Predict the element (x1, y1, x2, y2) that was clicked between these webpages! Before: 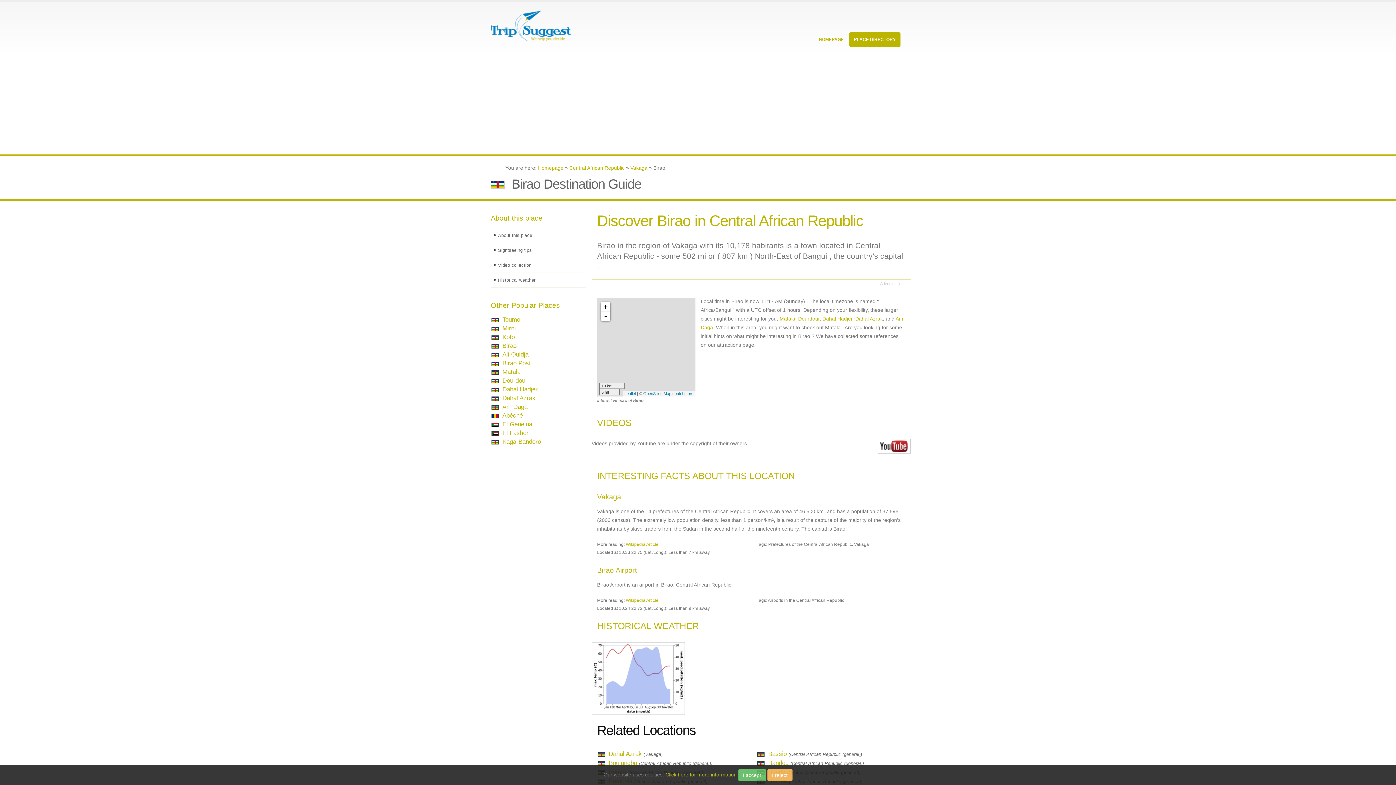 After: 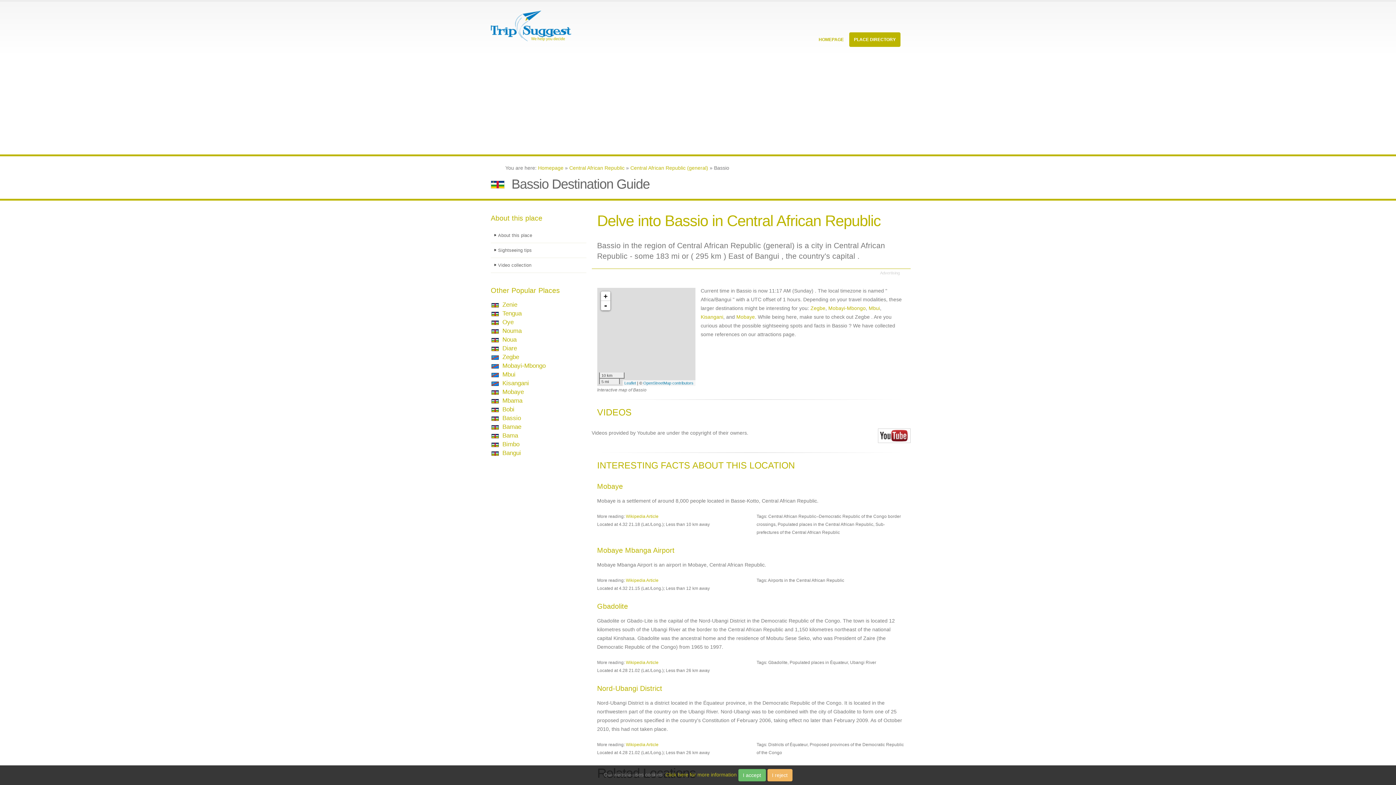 Action: label: Bassio (Central African Republic (general)) bbox: (768, 750, 862, 757)